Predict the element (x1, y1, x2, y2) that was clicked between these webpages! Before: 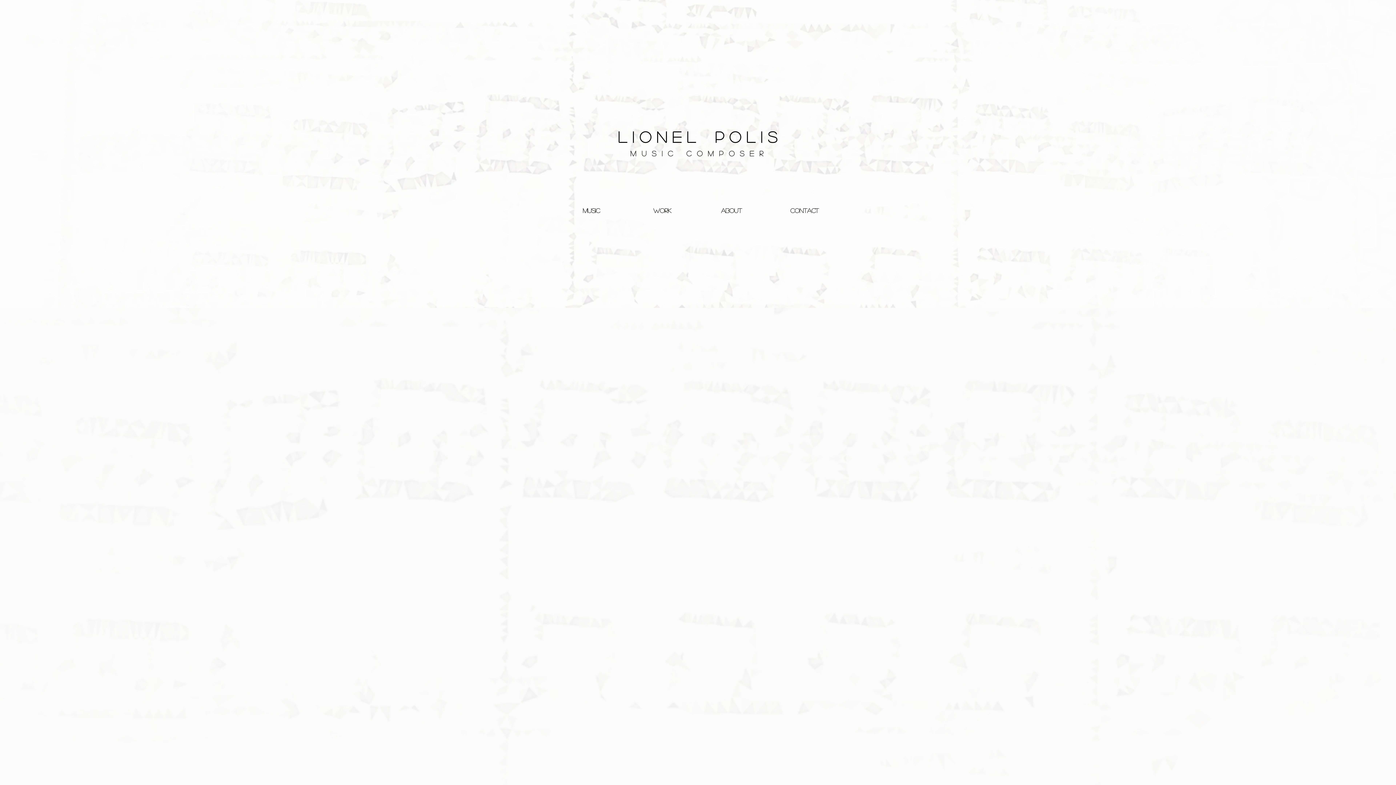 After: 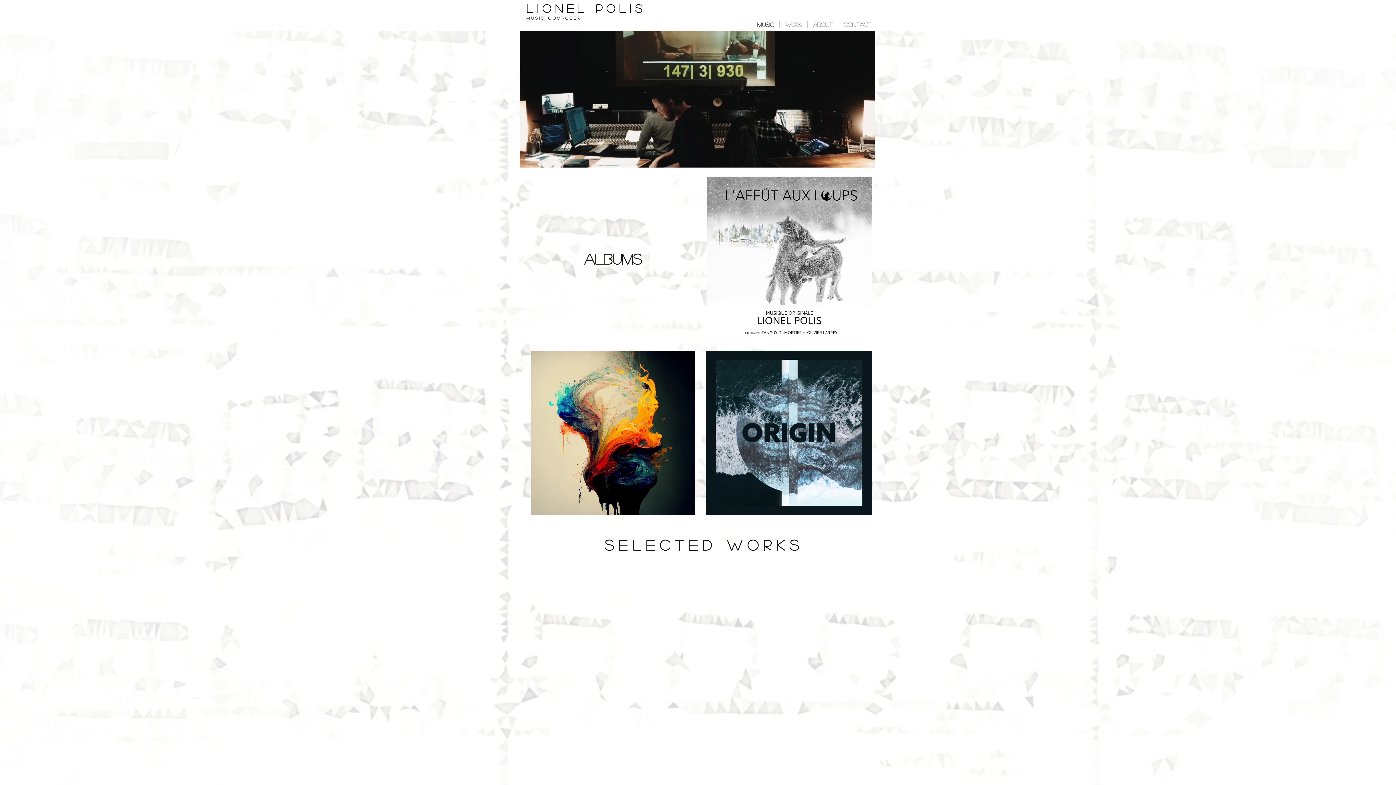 Action: bbox: (565, 203, 617, 217) label: MUSIC